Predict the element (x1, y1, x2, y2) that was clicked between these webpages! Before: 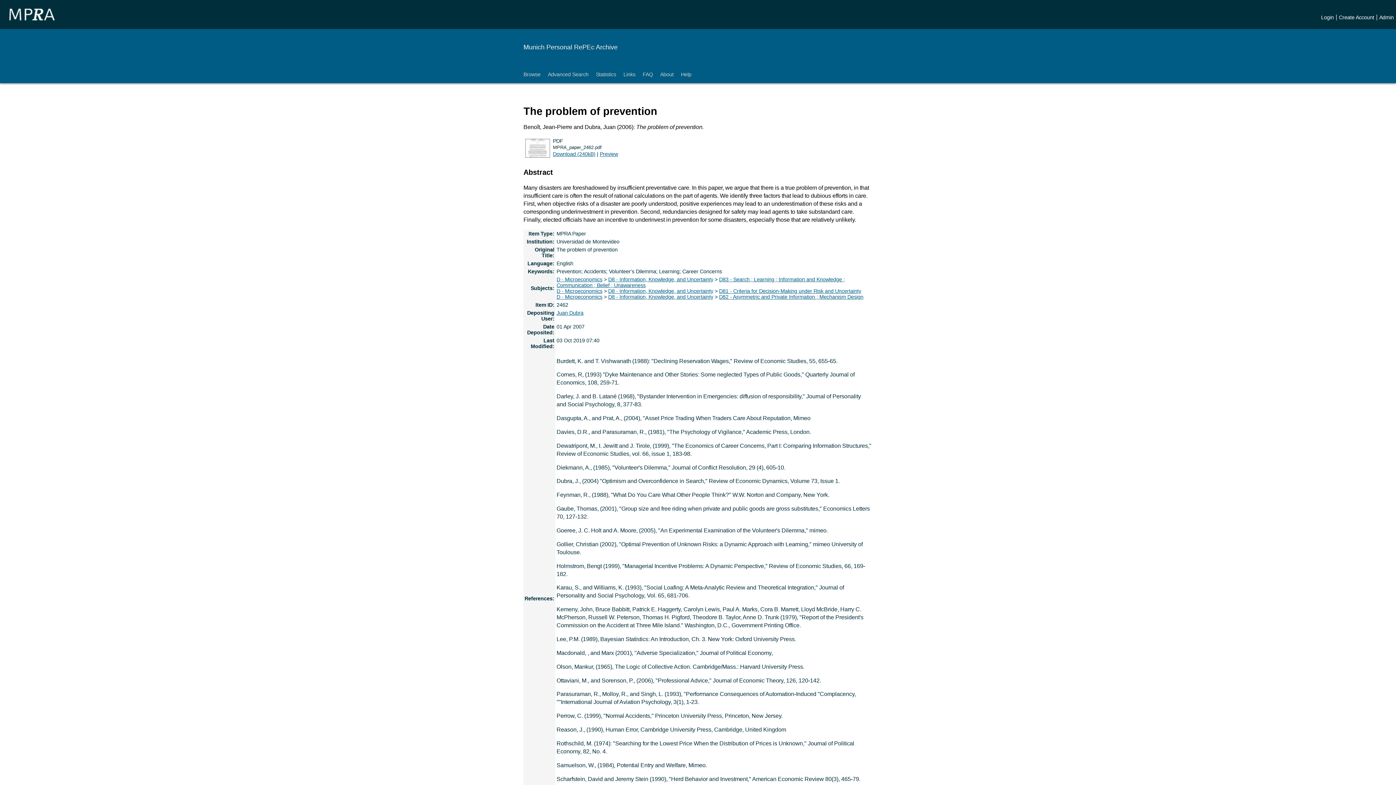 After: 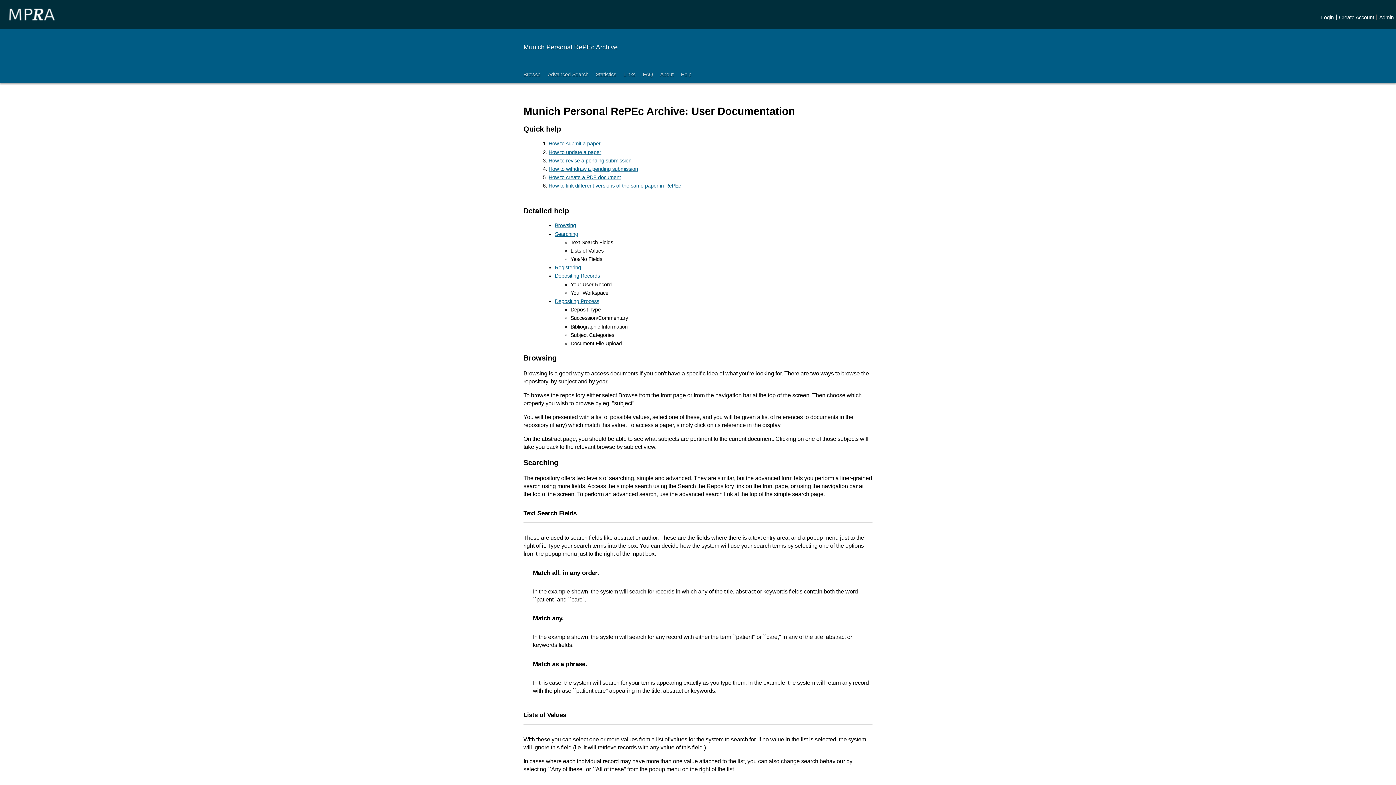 Action: bbox: (677, 65, 695, 83) label: Help